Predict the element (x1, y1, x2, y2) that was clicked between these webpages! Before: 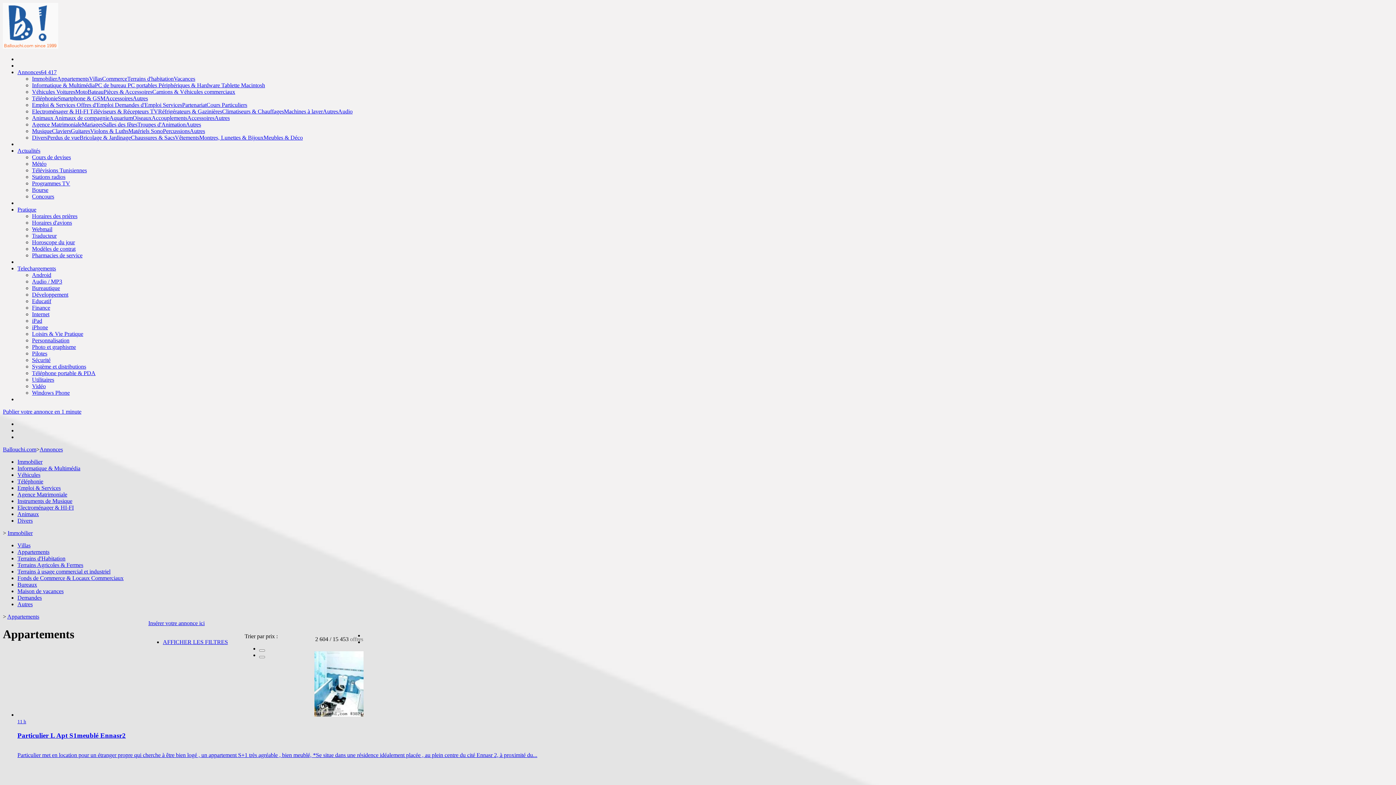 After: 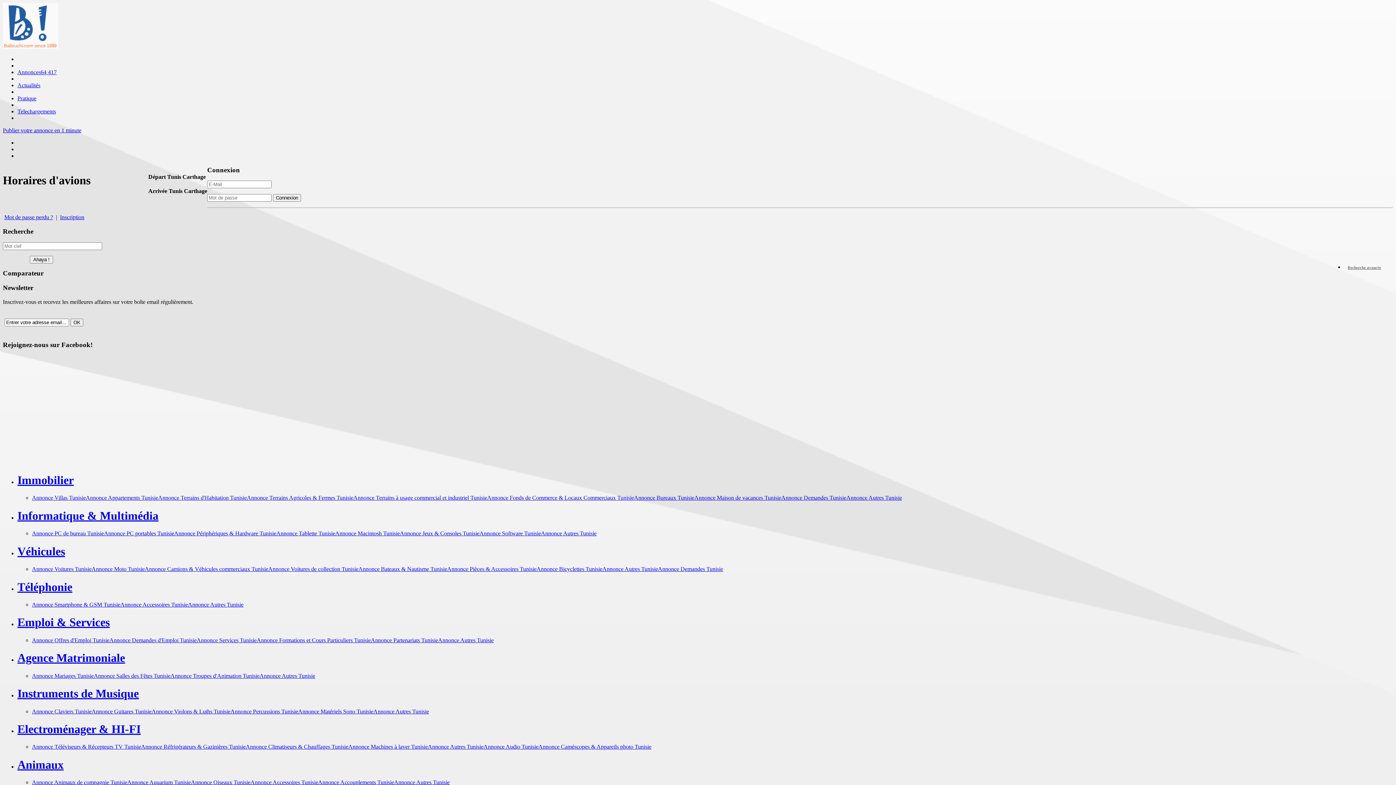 Action: label: Horaires d'avions bbox: (32, 219, 72, 225)